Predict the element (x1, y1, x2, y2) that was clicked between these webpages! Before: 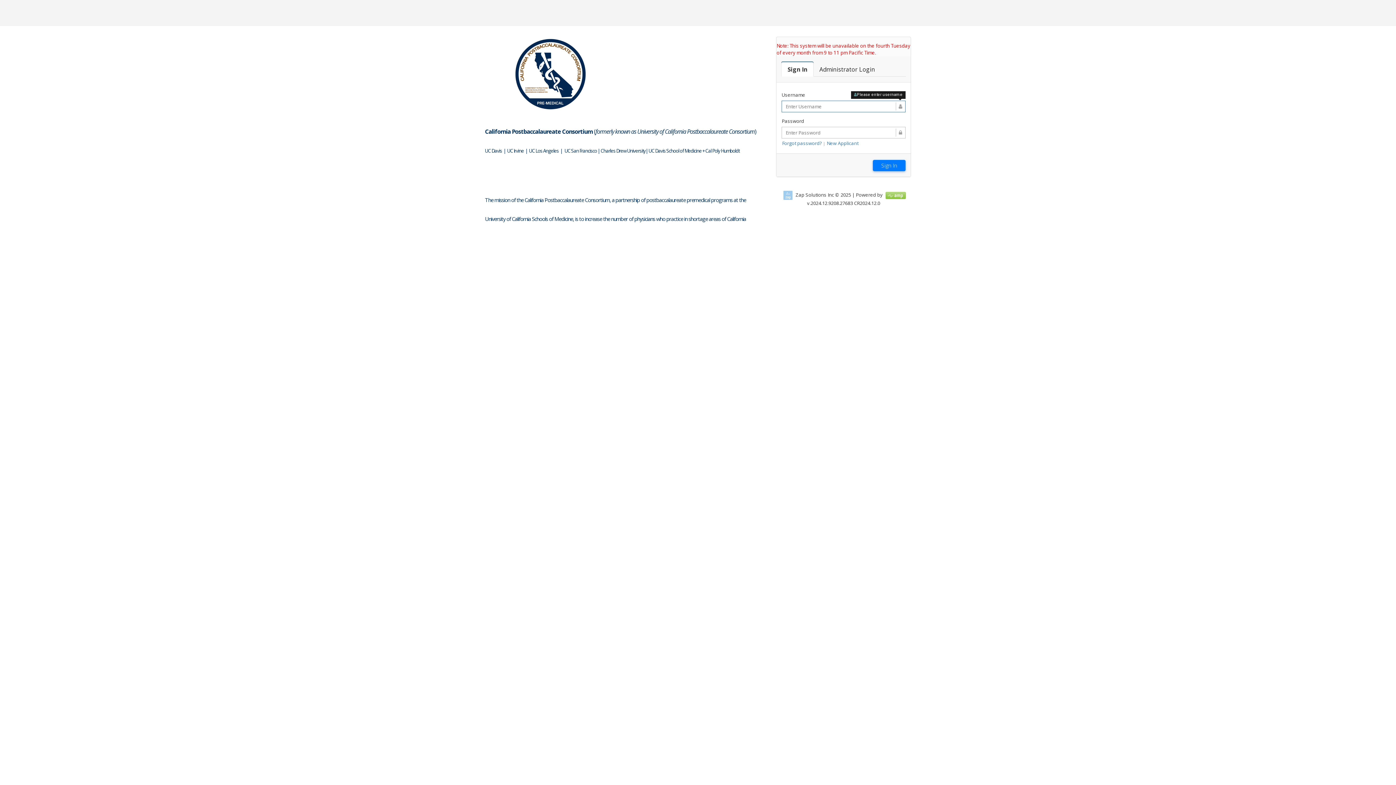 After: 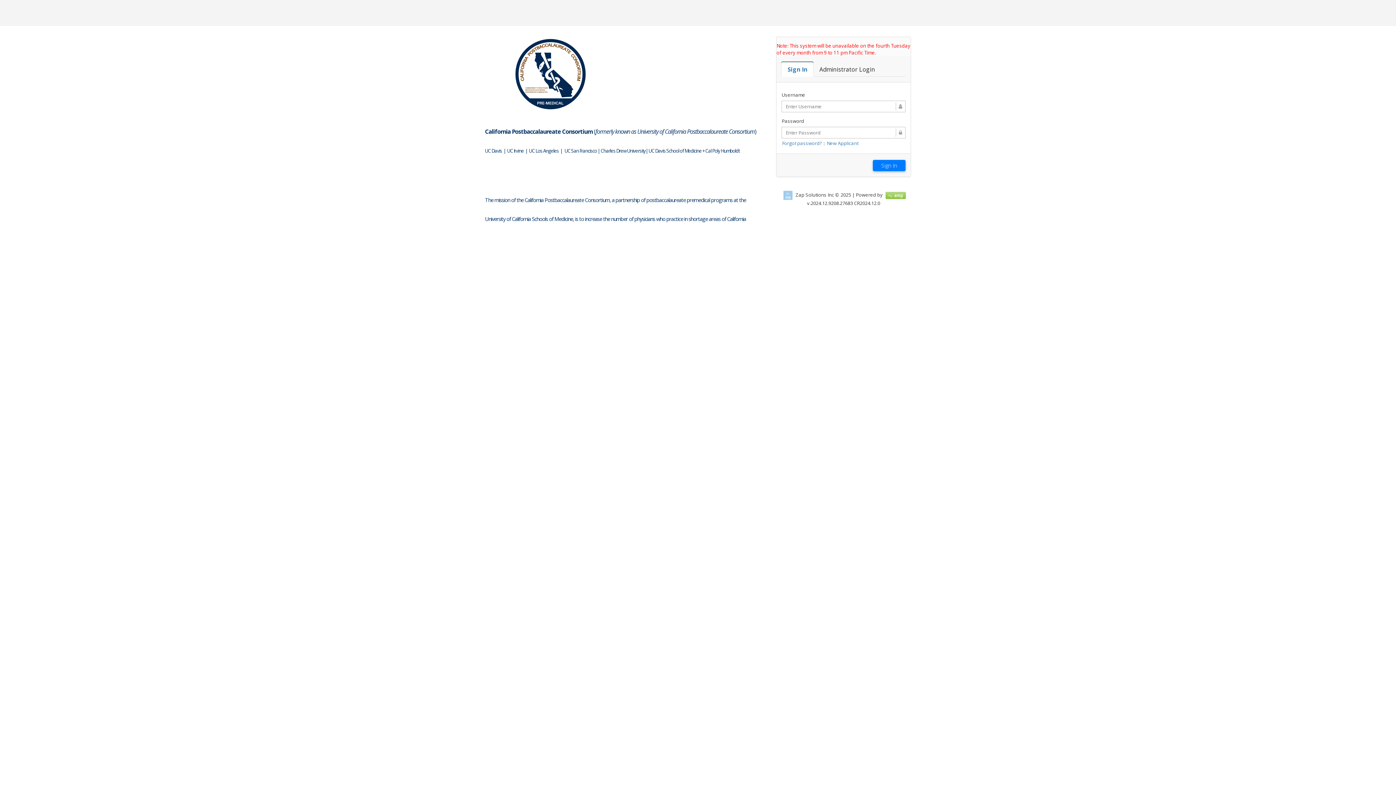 Action: label: Sign In bbox: (781, 62, 813, 76)